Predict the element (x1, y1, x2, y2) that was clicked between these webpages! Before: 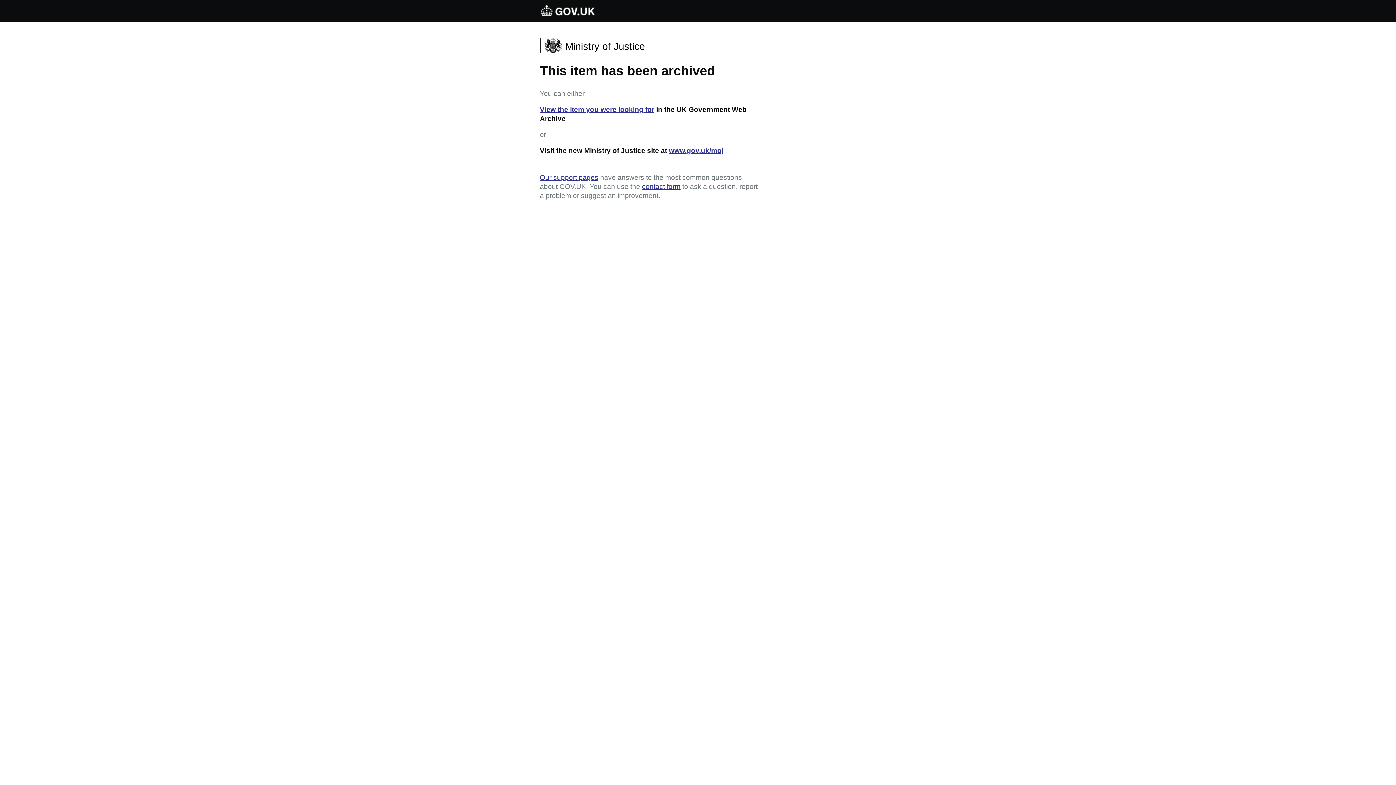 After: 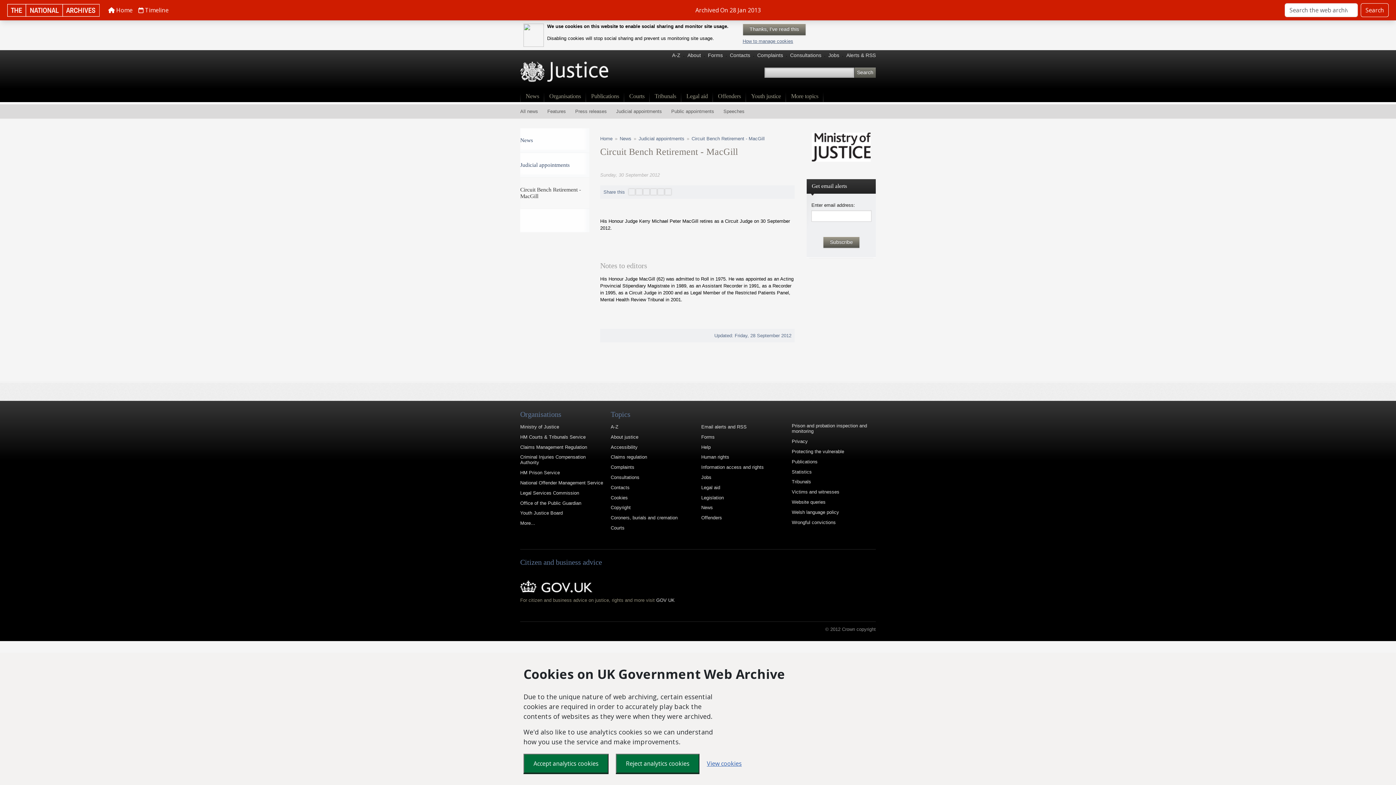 Action: label: View the item you were looking for bbox: (540, 105, 654, 113)